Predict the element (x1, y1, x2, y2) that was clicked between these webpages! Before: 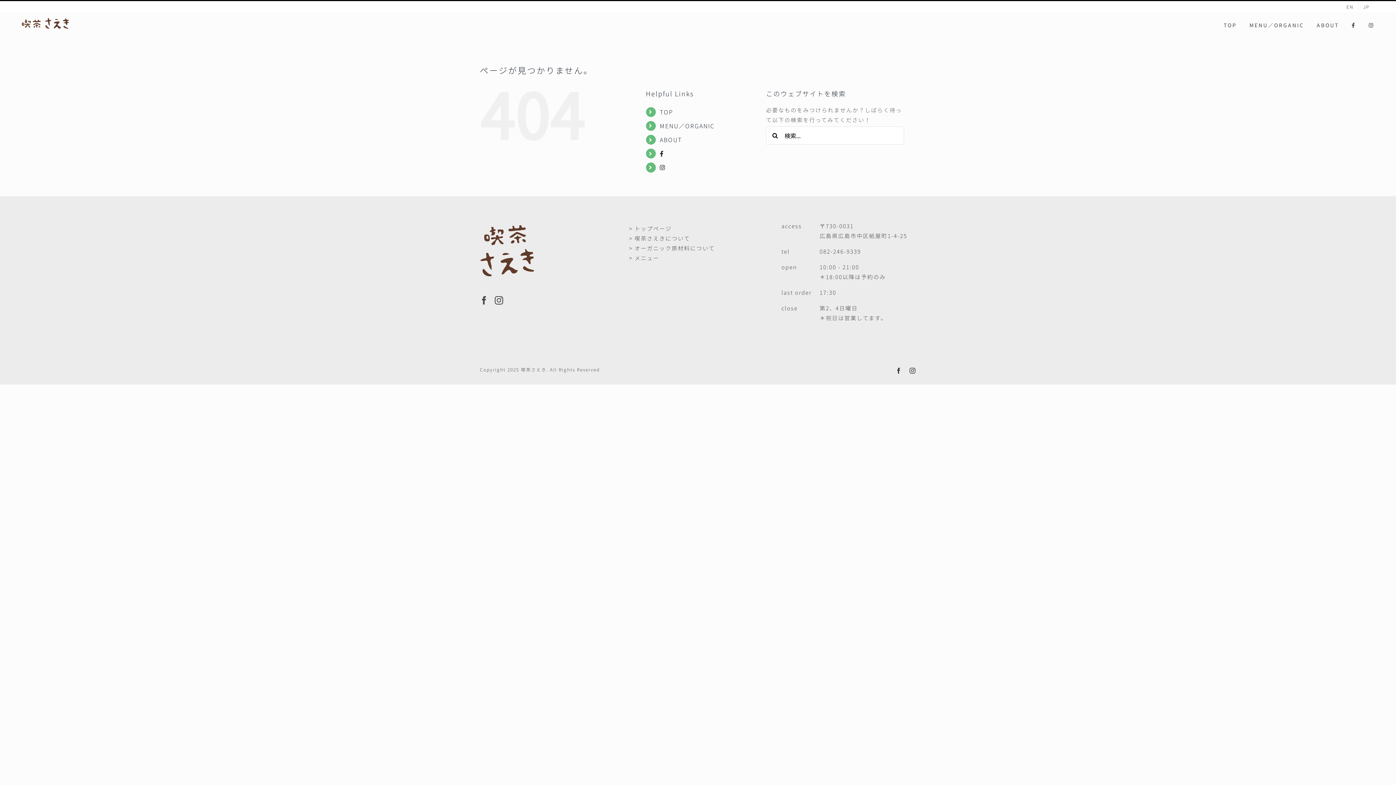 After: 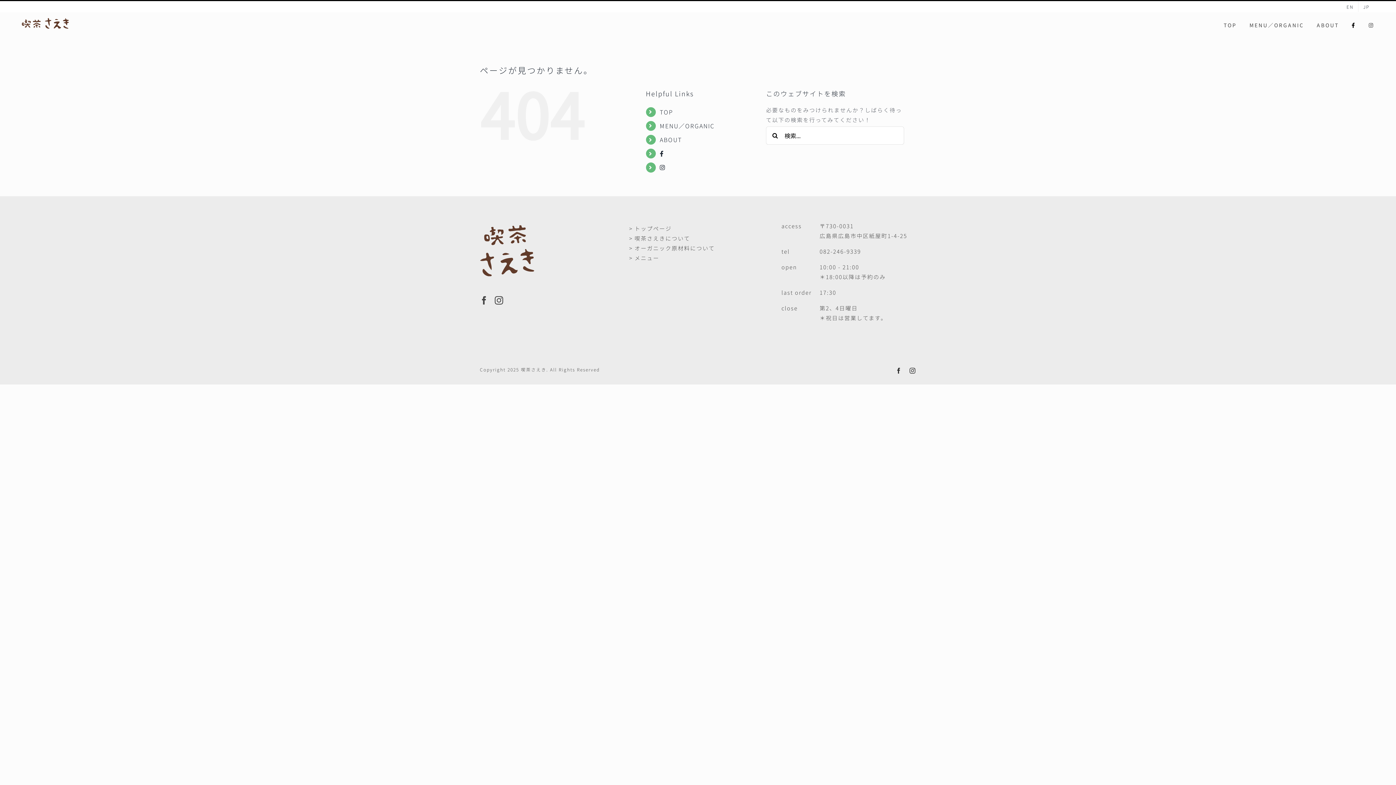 Action: bbox: (1352, 12, 1356, 37)